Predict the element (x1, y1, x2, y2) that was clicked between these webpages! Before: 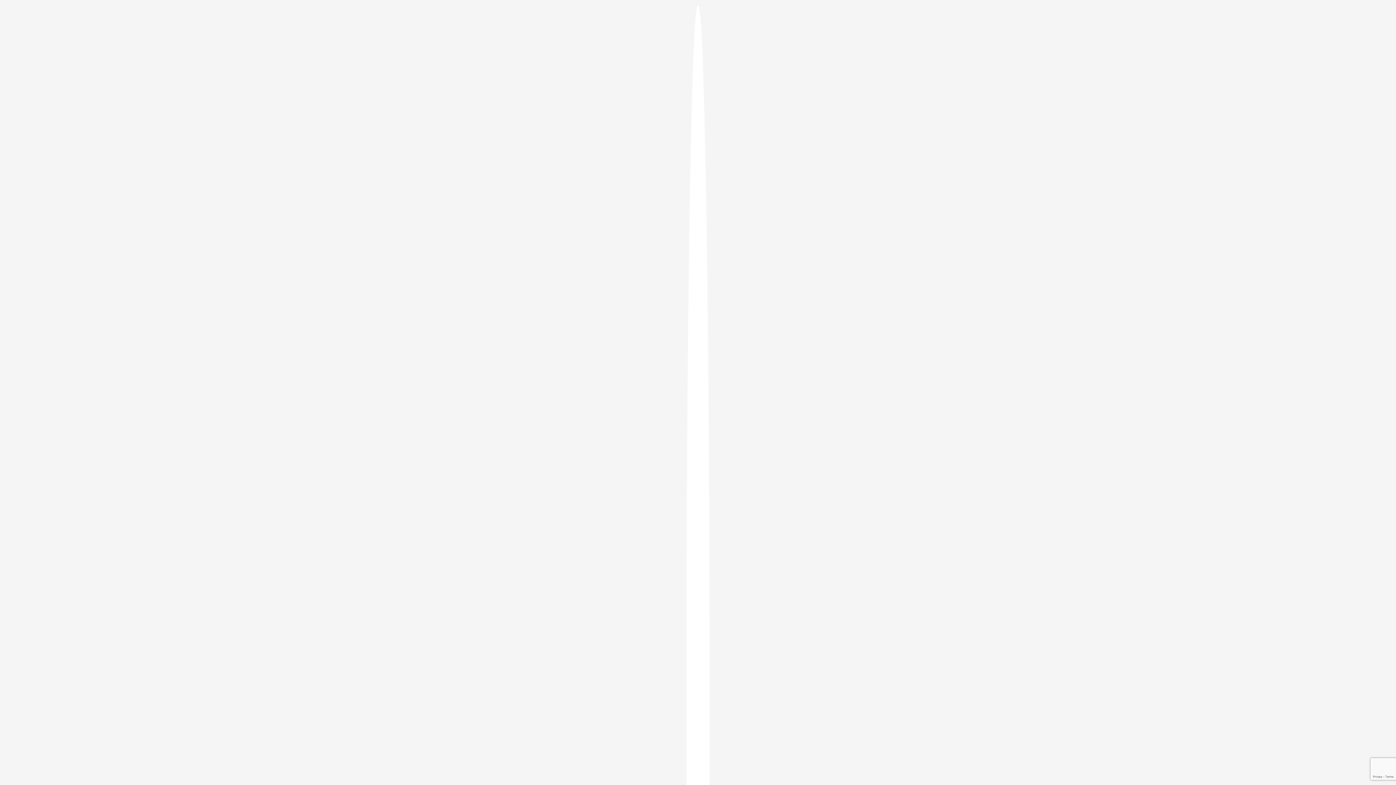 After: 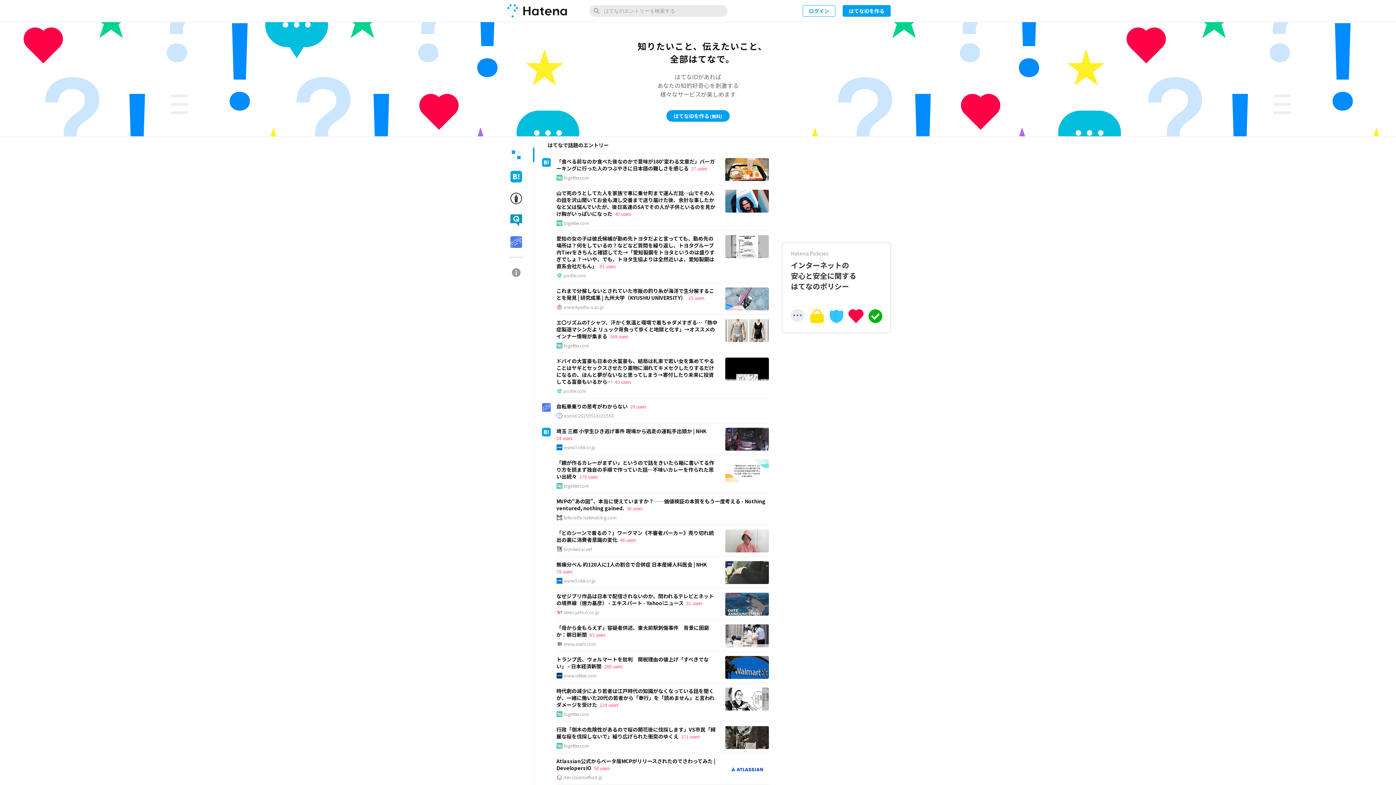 Action: bbox: (686, 5, 709, 1405)